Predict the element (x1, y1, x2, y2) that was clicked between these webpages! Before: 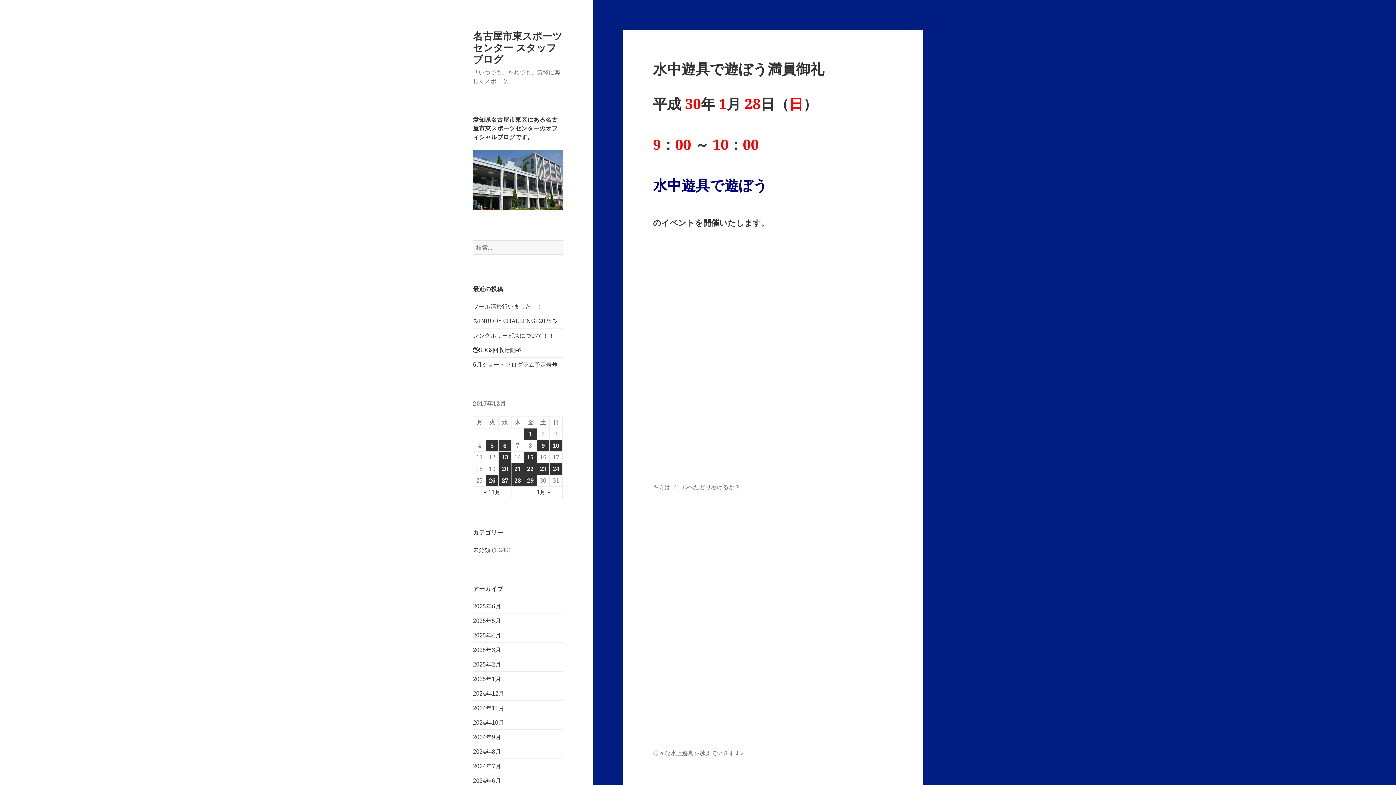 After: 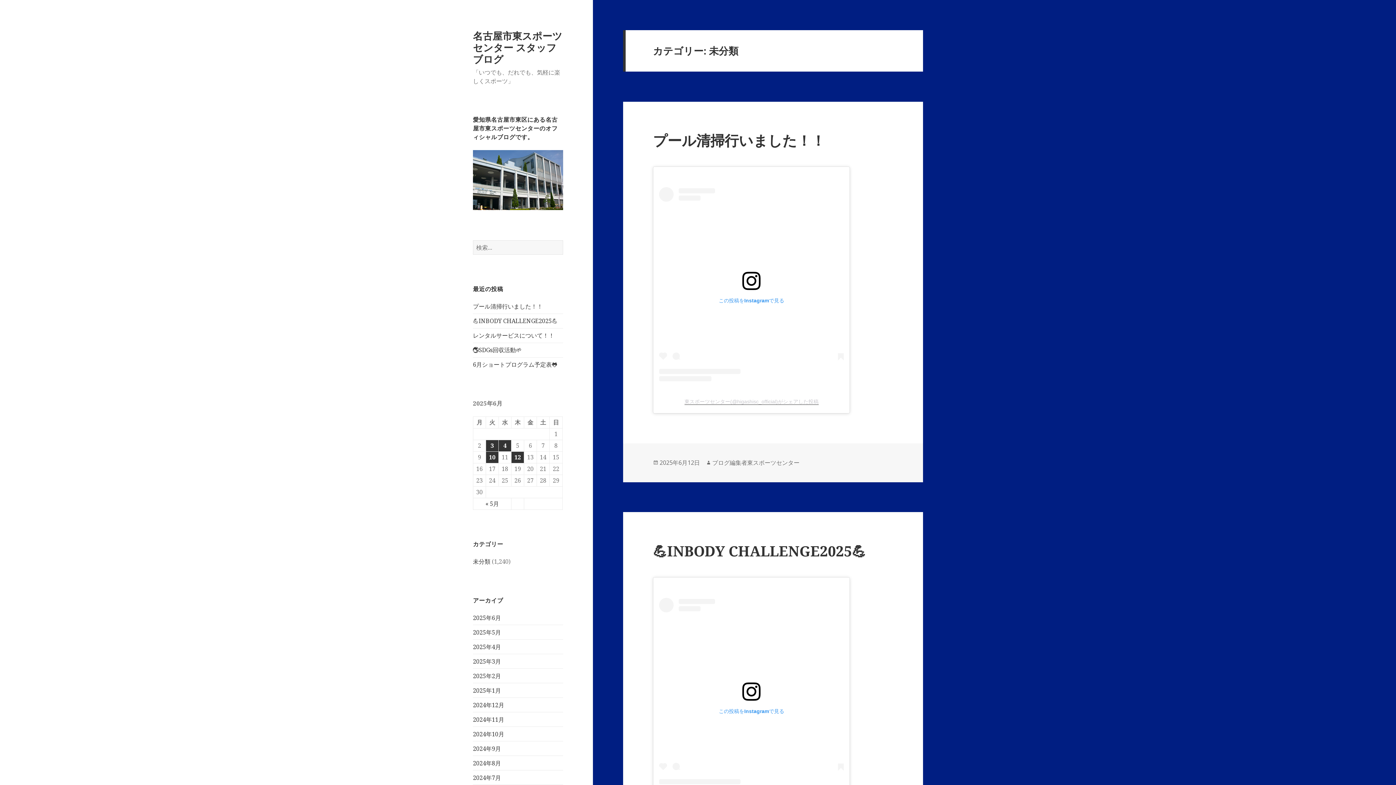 Action: label: 未分類 bbox: (473, 546, 490, 554)